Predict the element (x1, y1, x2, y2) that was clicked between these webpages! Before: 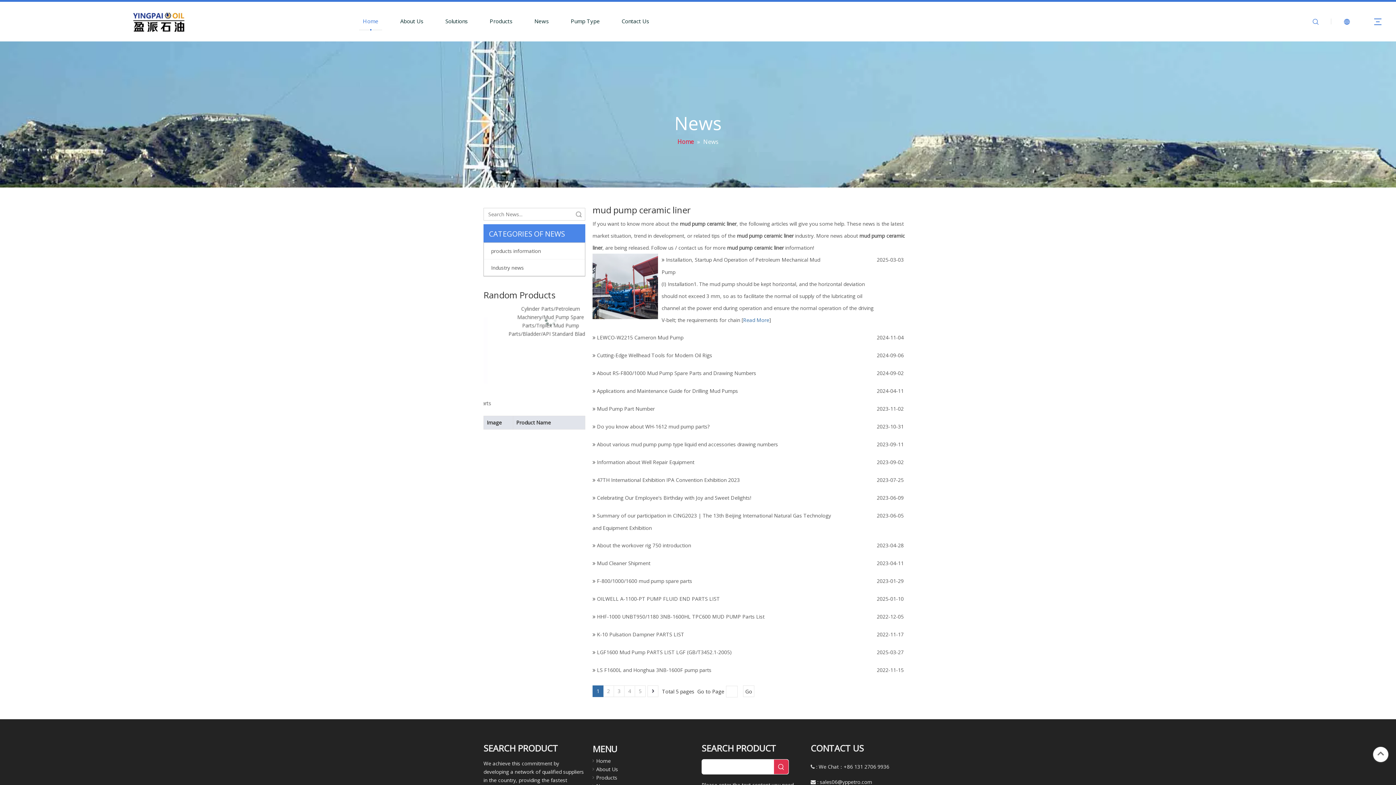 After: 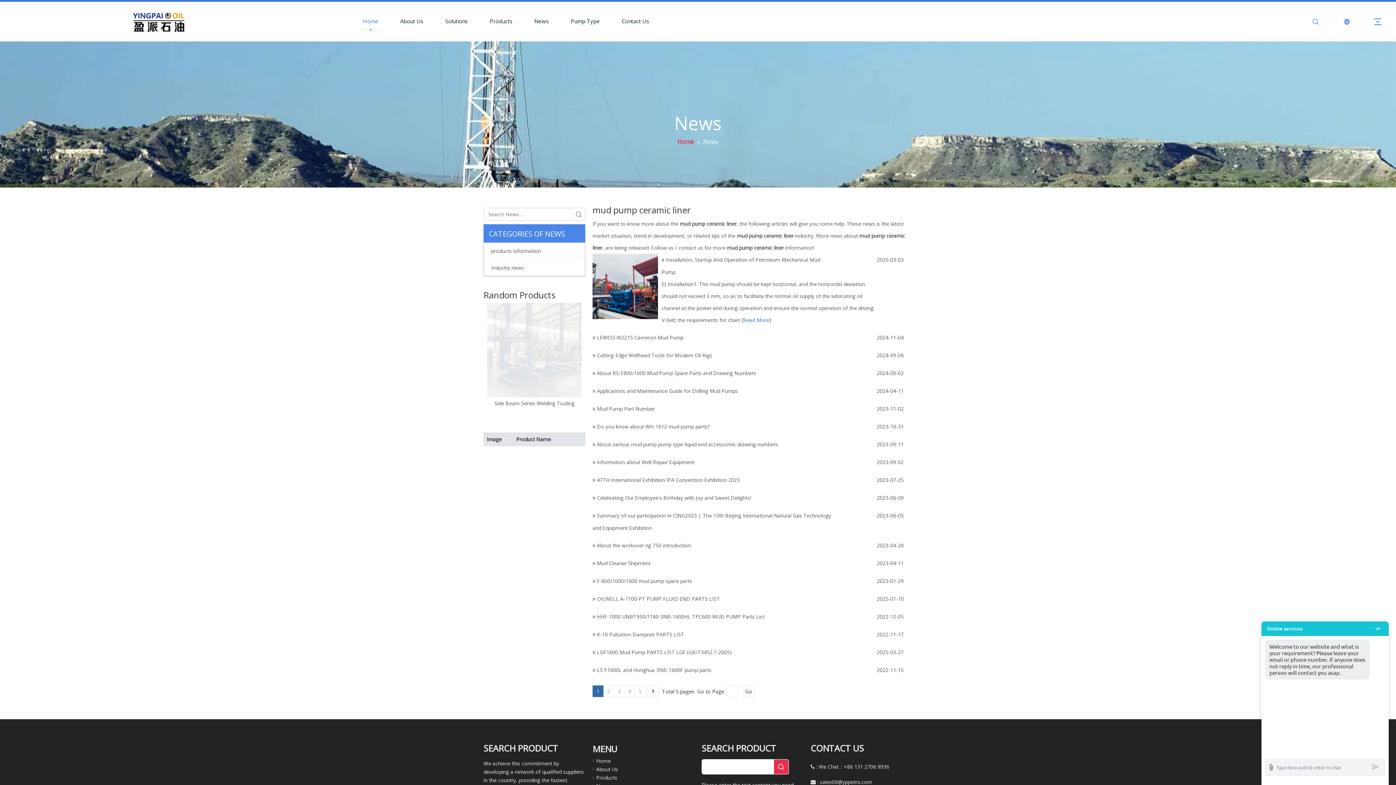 Action: bbox: (43, 10, 264, 32)